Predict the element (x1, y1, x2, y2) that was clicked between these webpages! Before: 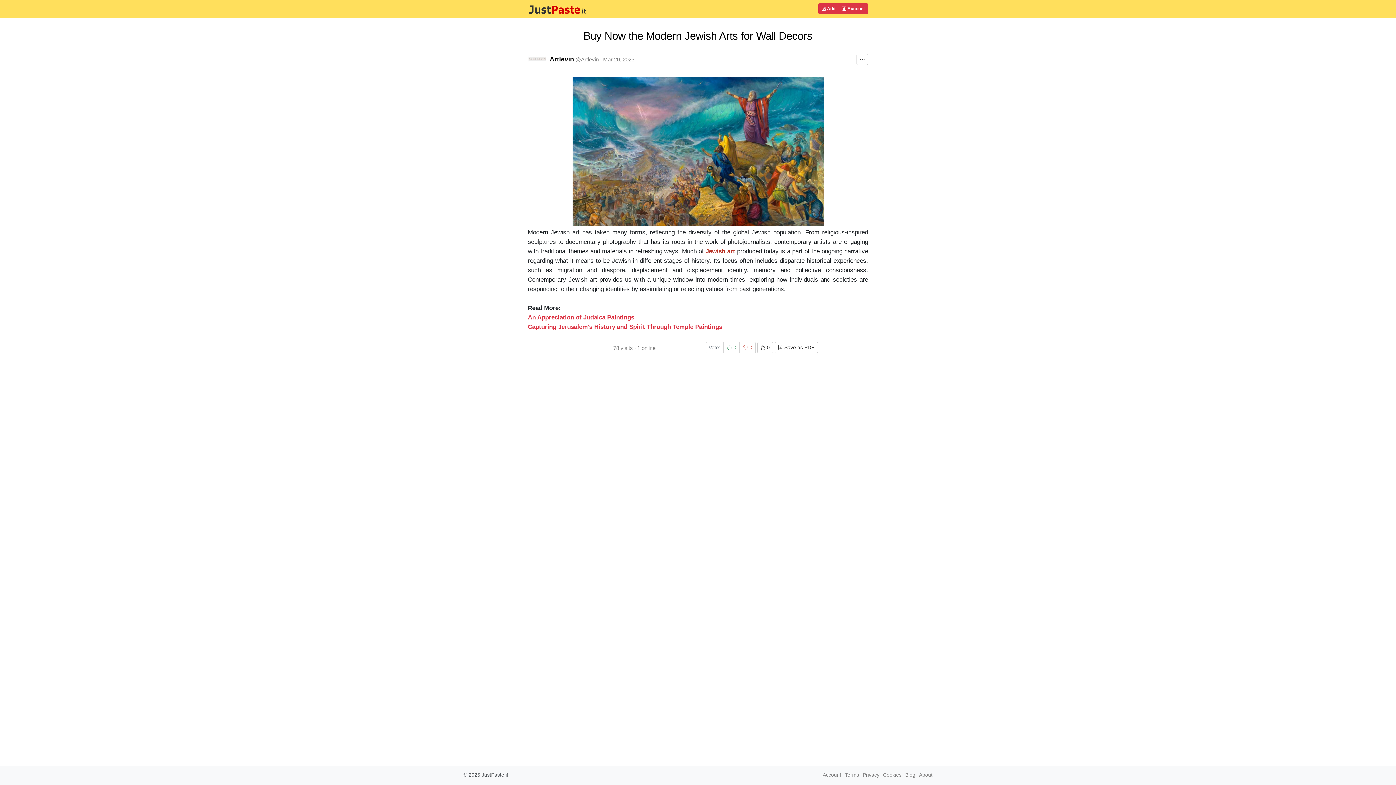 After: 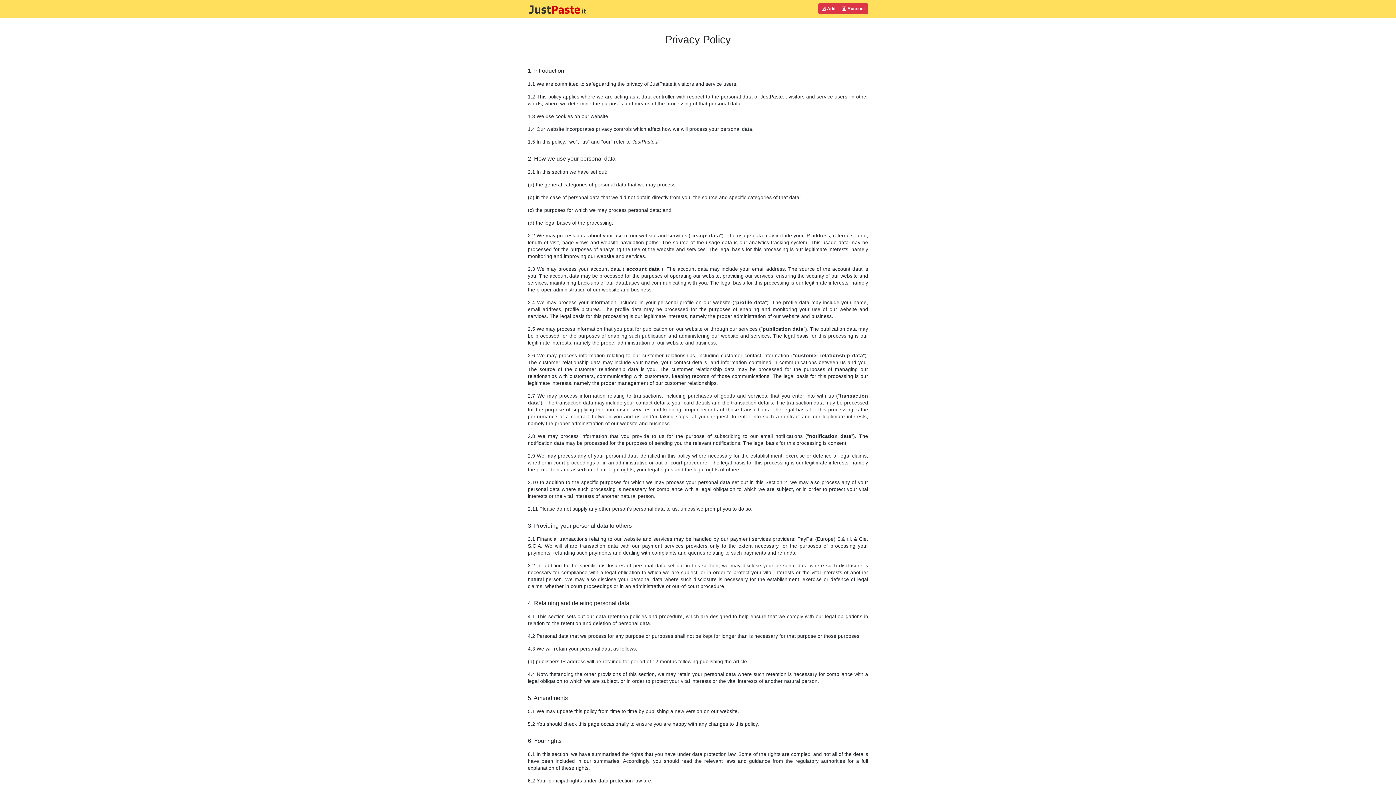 Action: bbox: (862, 772, 879, 778) label: Privacy